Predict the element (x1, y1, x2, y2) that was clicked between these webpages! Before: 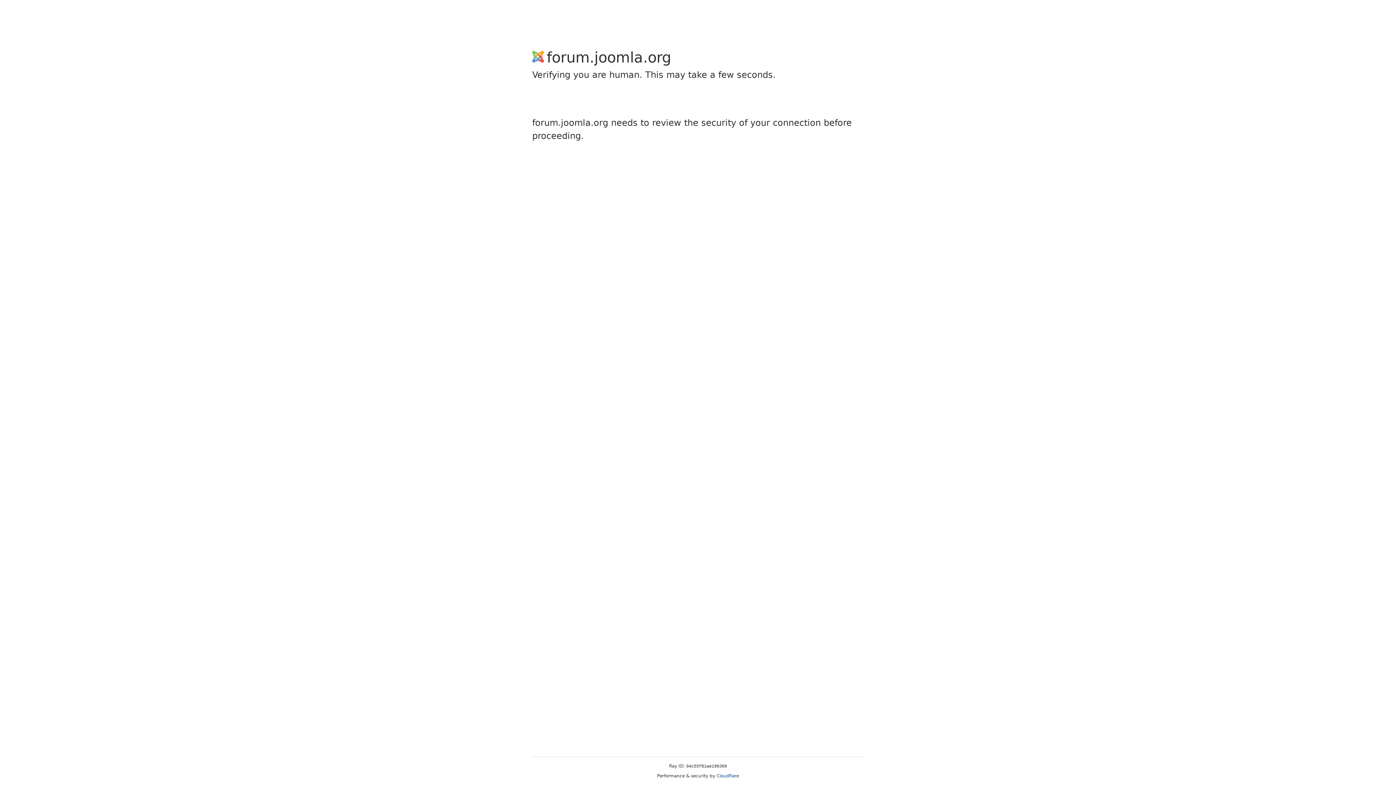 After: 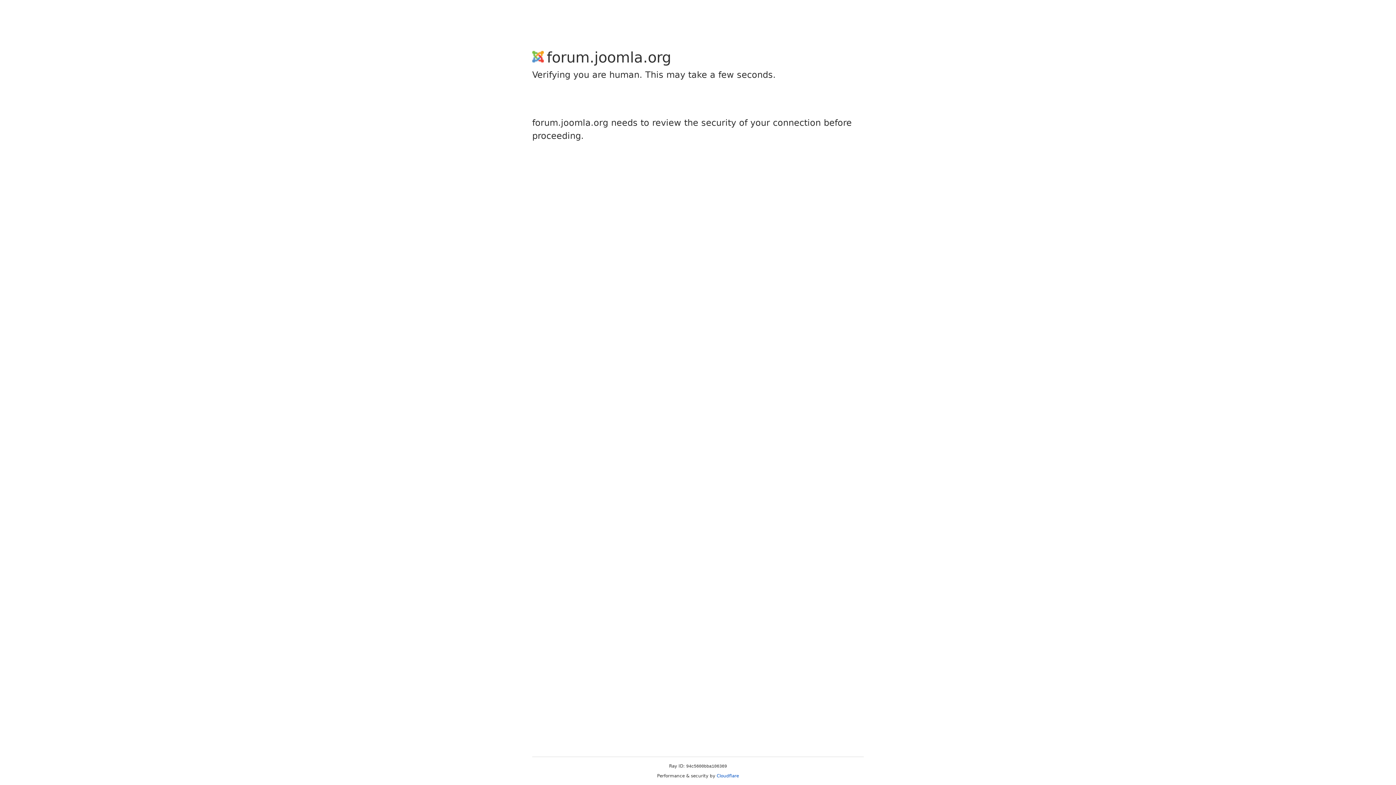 Action: label: Cloudflare bbox: (716, 773, 739, 778)